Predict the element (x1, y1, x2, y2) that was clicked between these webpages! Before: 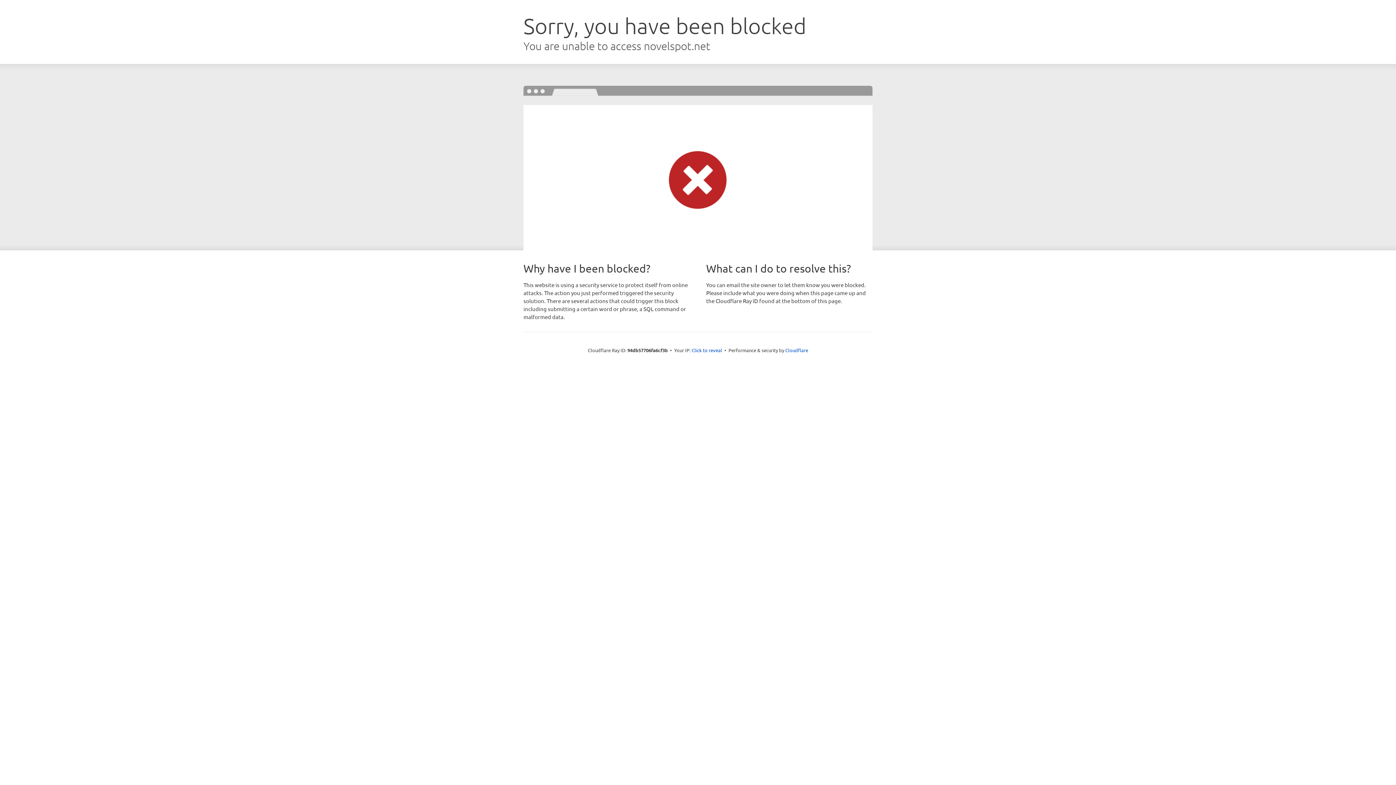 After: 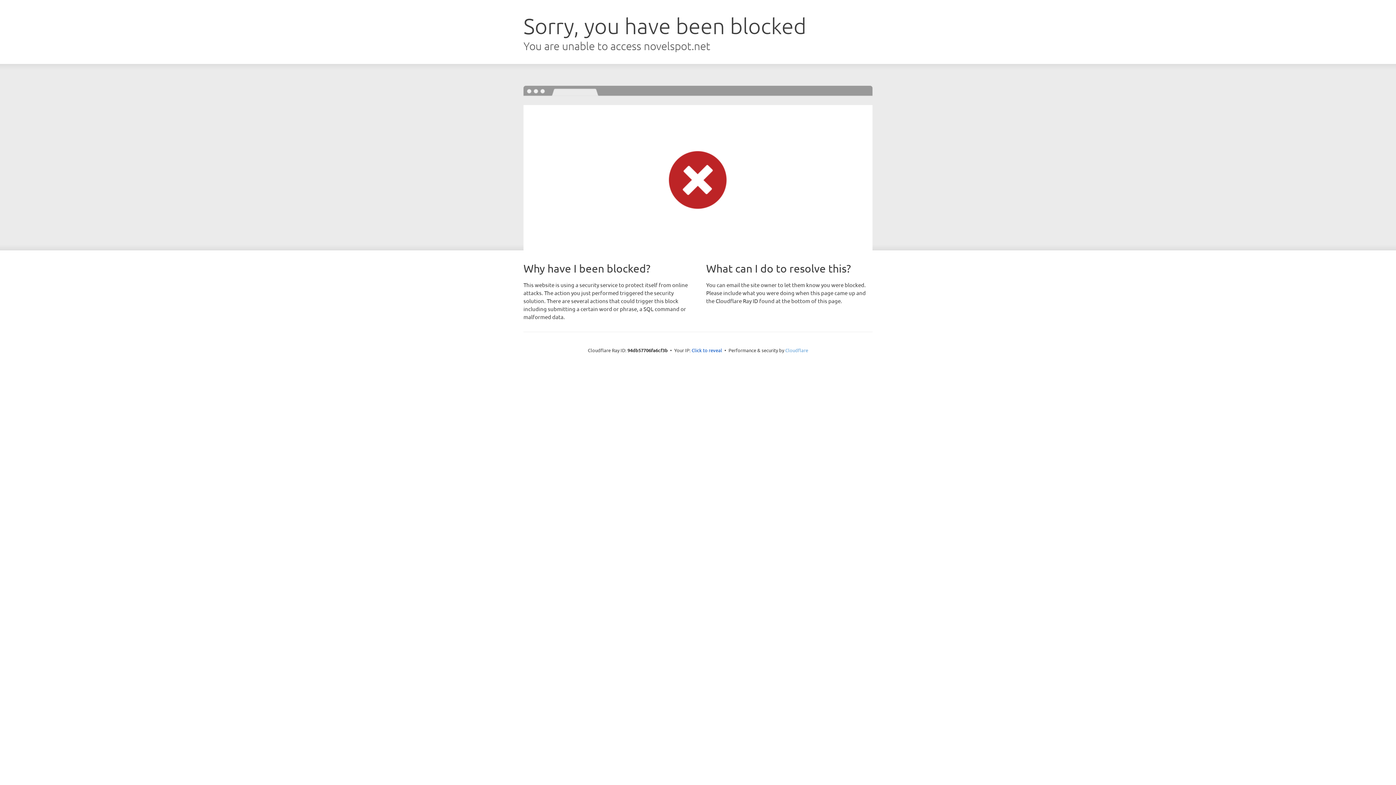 Action: bbox: (785, 347, 808, 353) label: Cloudflare